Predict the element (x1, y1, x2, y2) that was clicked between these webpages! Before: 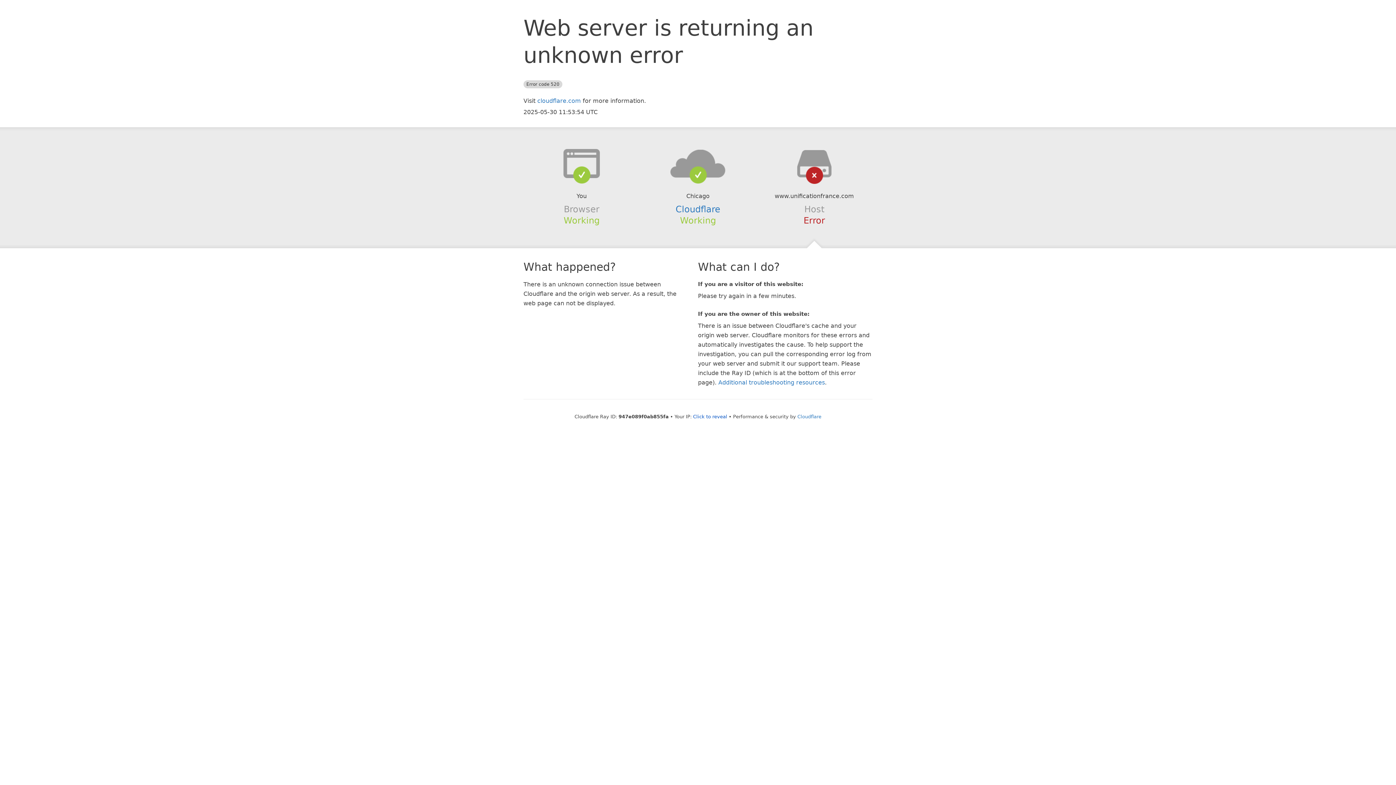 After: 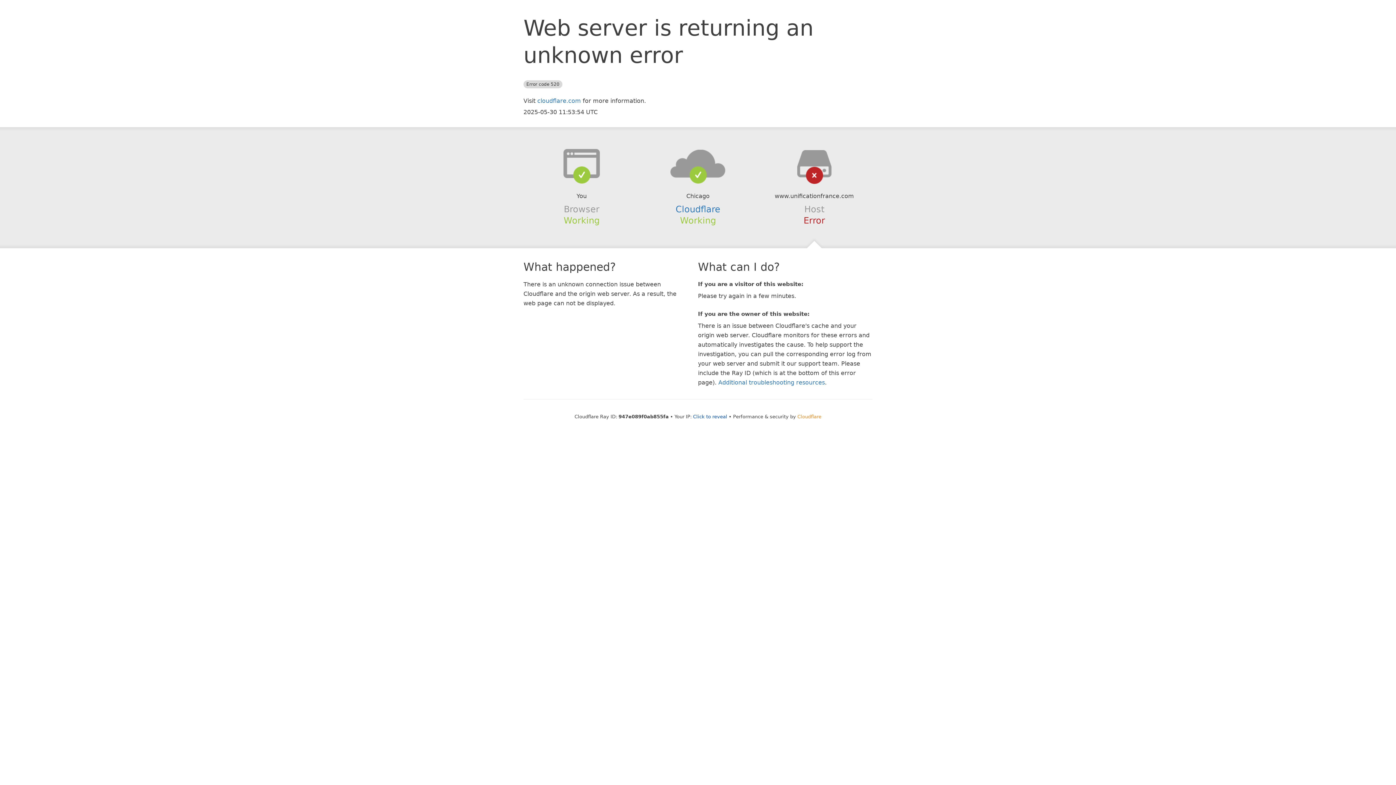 Action: bbox: (797, 414, 821, 419) label: Cloudflare